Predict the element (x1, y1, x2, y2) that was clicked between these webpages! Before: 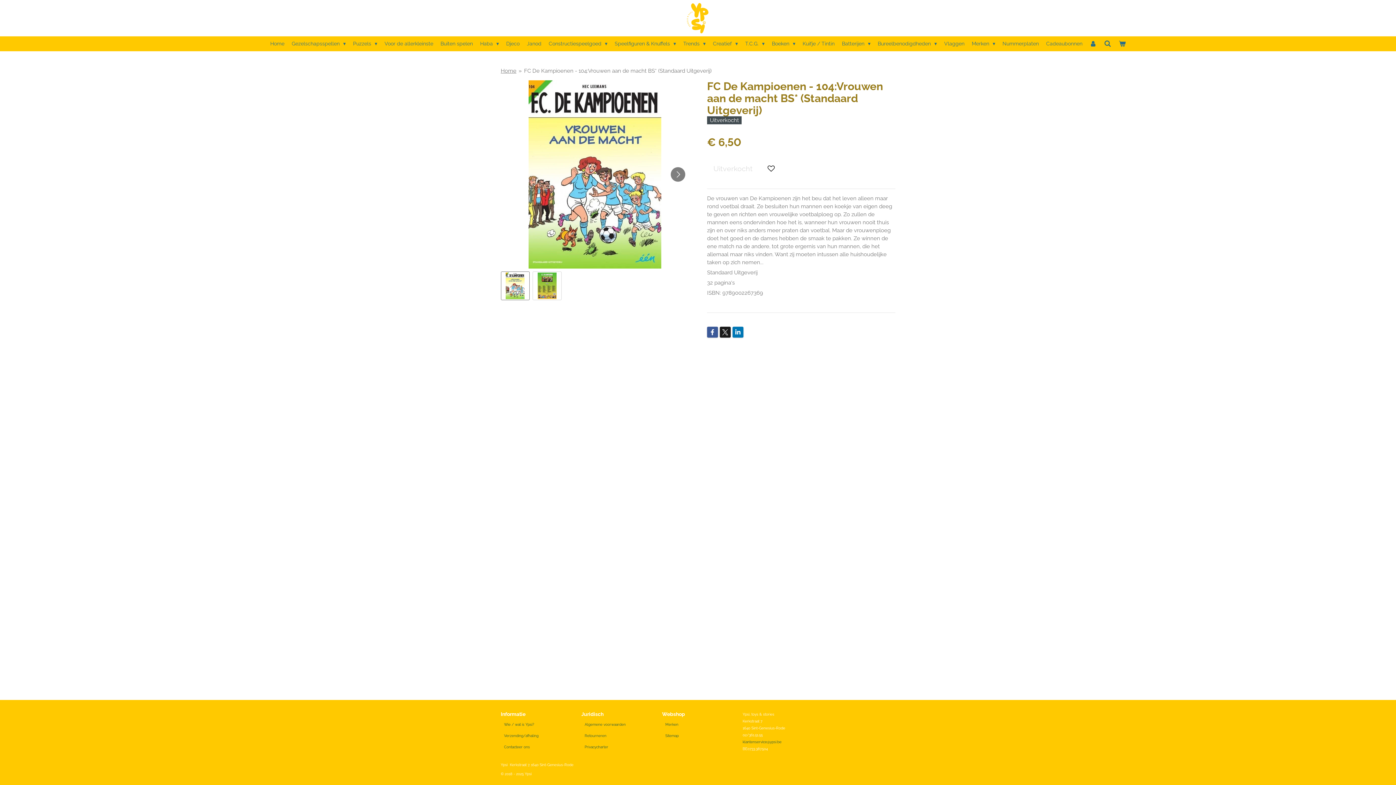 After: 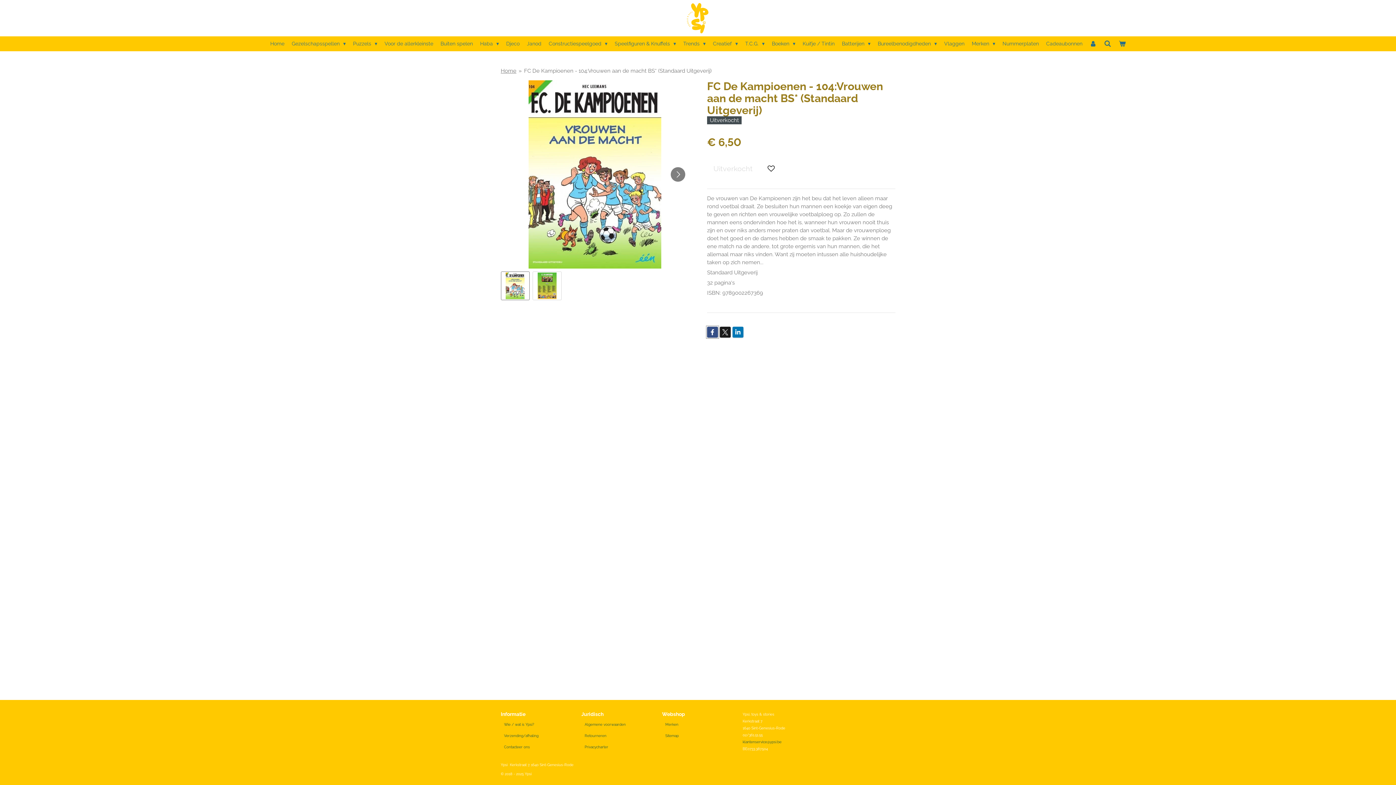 Action: bbox: (707, 326, 718, 337)